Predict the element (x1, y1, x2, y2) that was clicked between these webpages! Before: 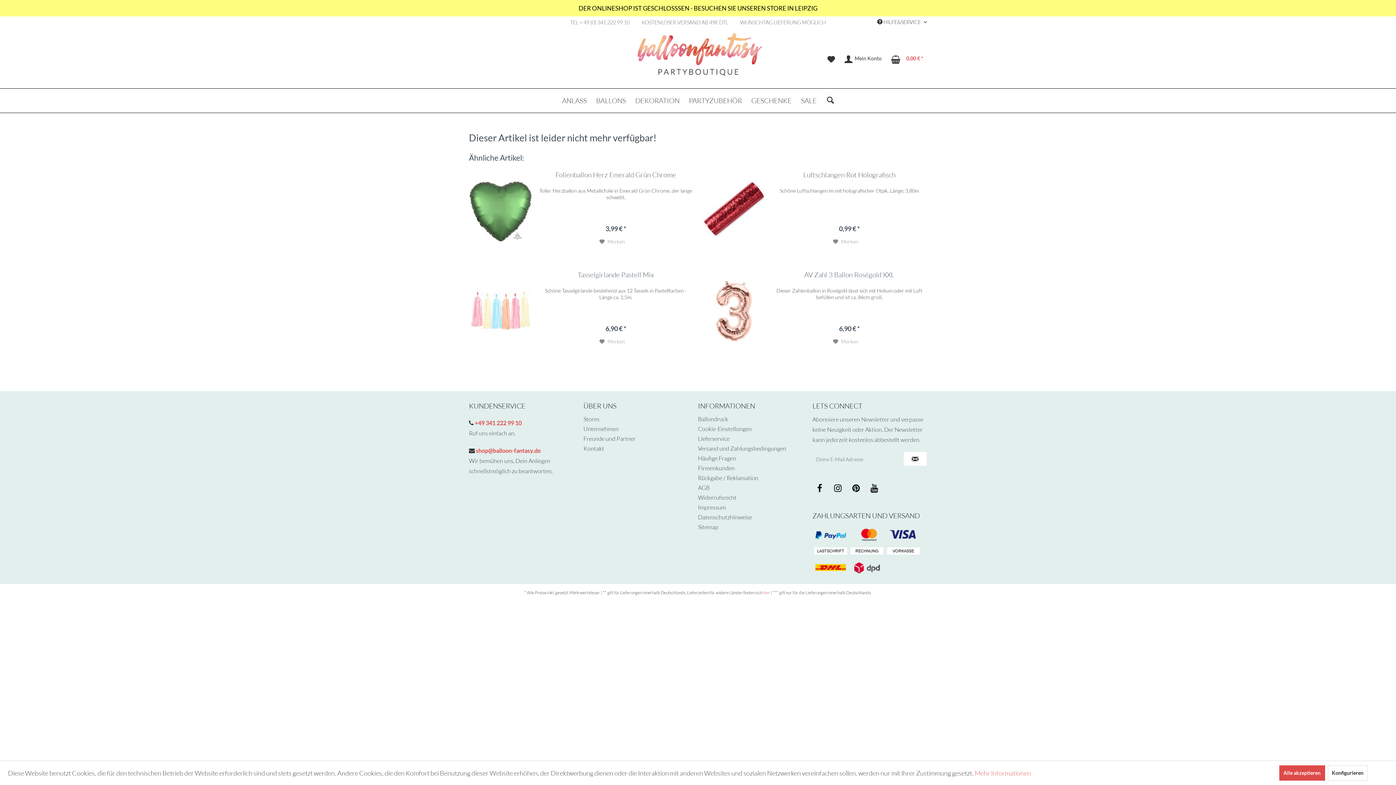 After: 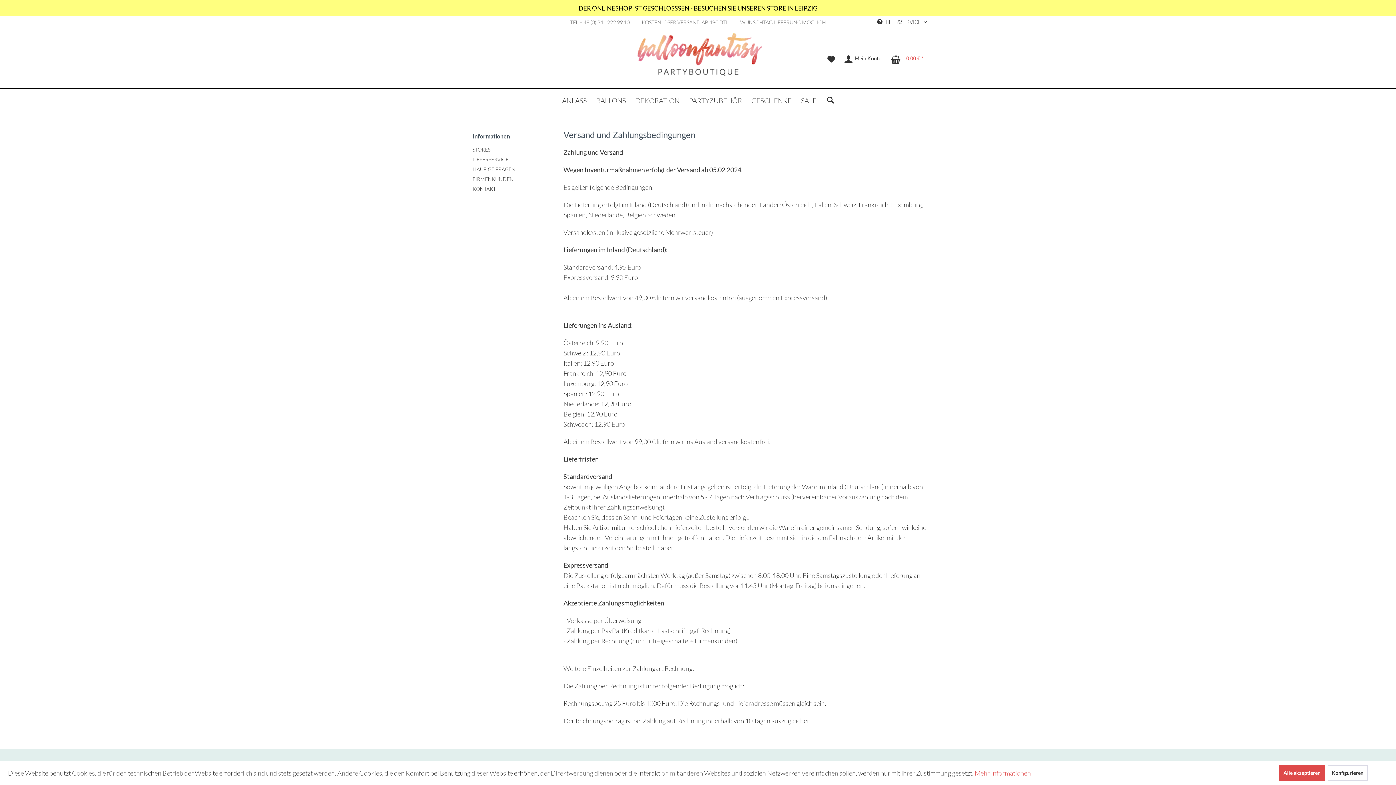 Action: bbox: (849, 527, 885, 542)